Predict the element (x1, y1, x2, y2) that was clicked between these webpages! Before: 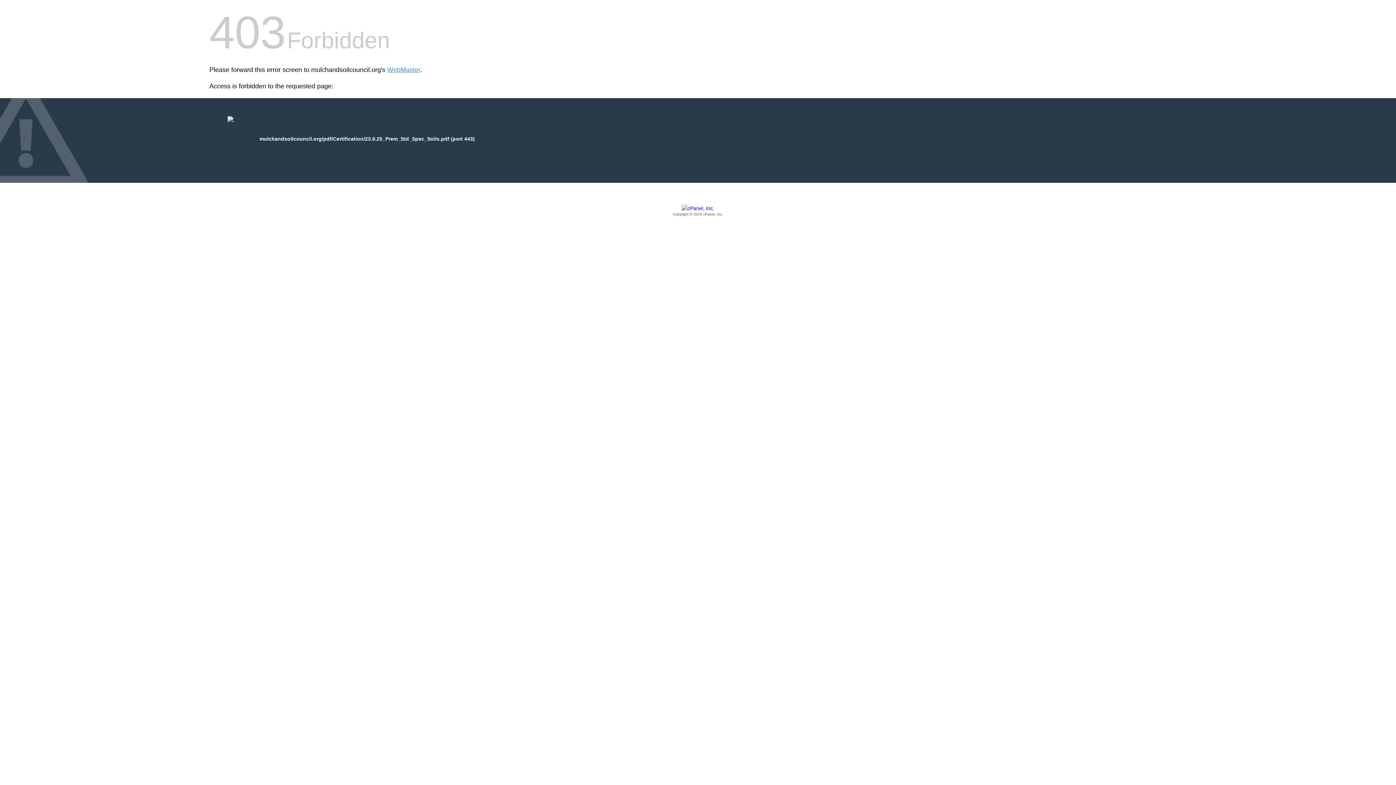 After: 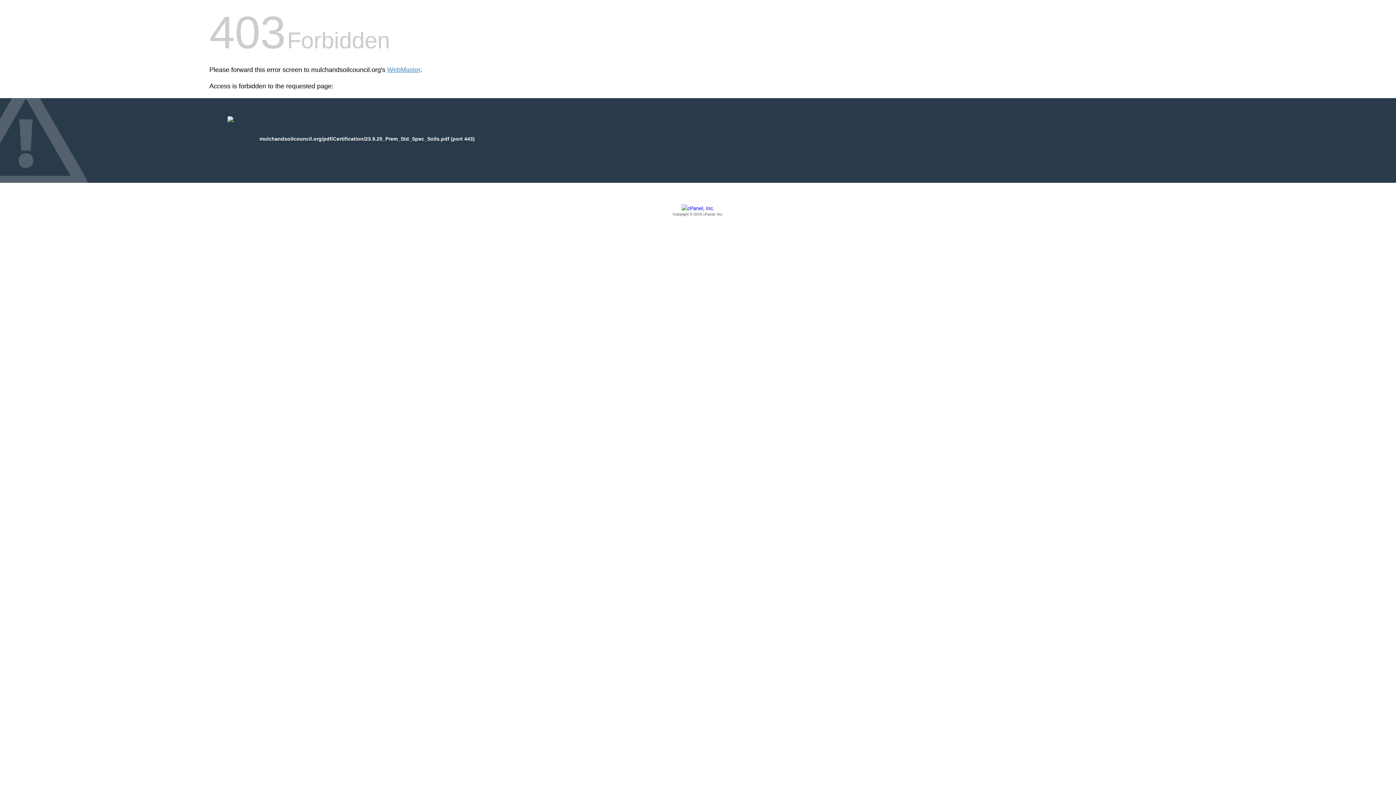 Action: label: Copyright © 2016 cPanel, Inc. bbox: (209, 205, 1186, 217)